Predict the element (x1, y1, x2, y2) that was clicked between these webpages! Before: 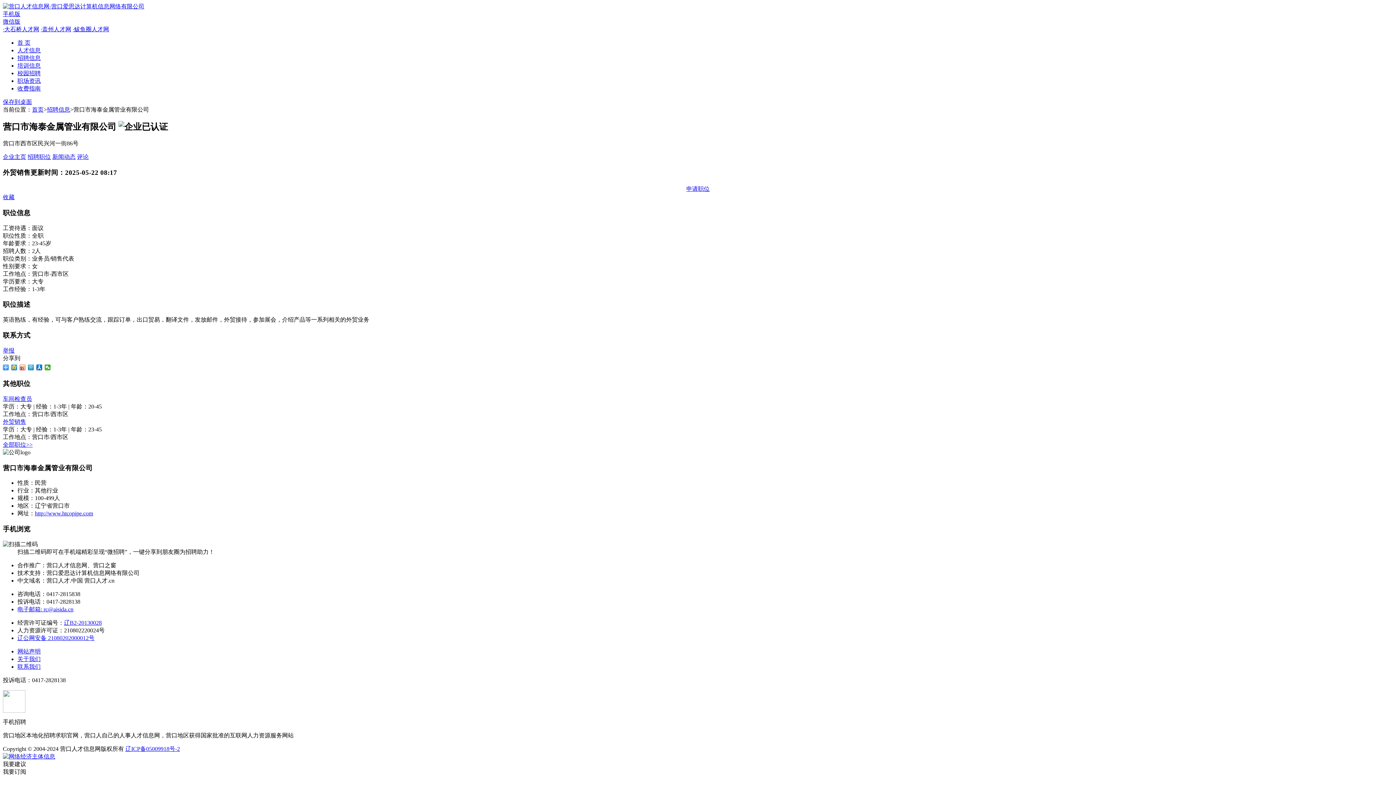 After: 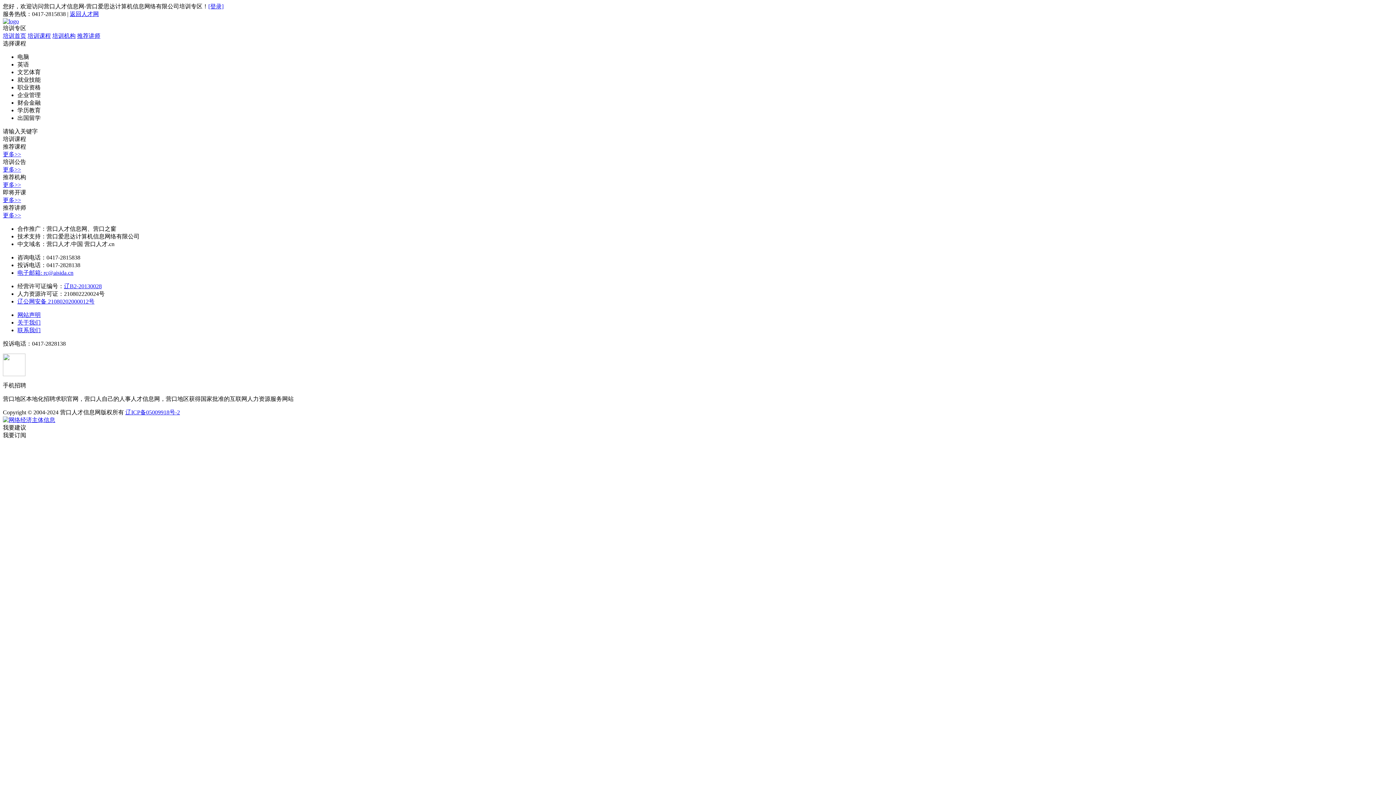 Action: bbox: (17, 62, 40, 68) label: 培训信息